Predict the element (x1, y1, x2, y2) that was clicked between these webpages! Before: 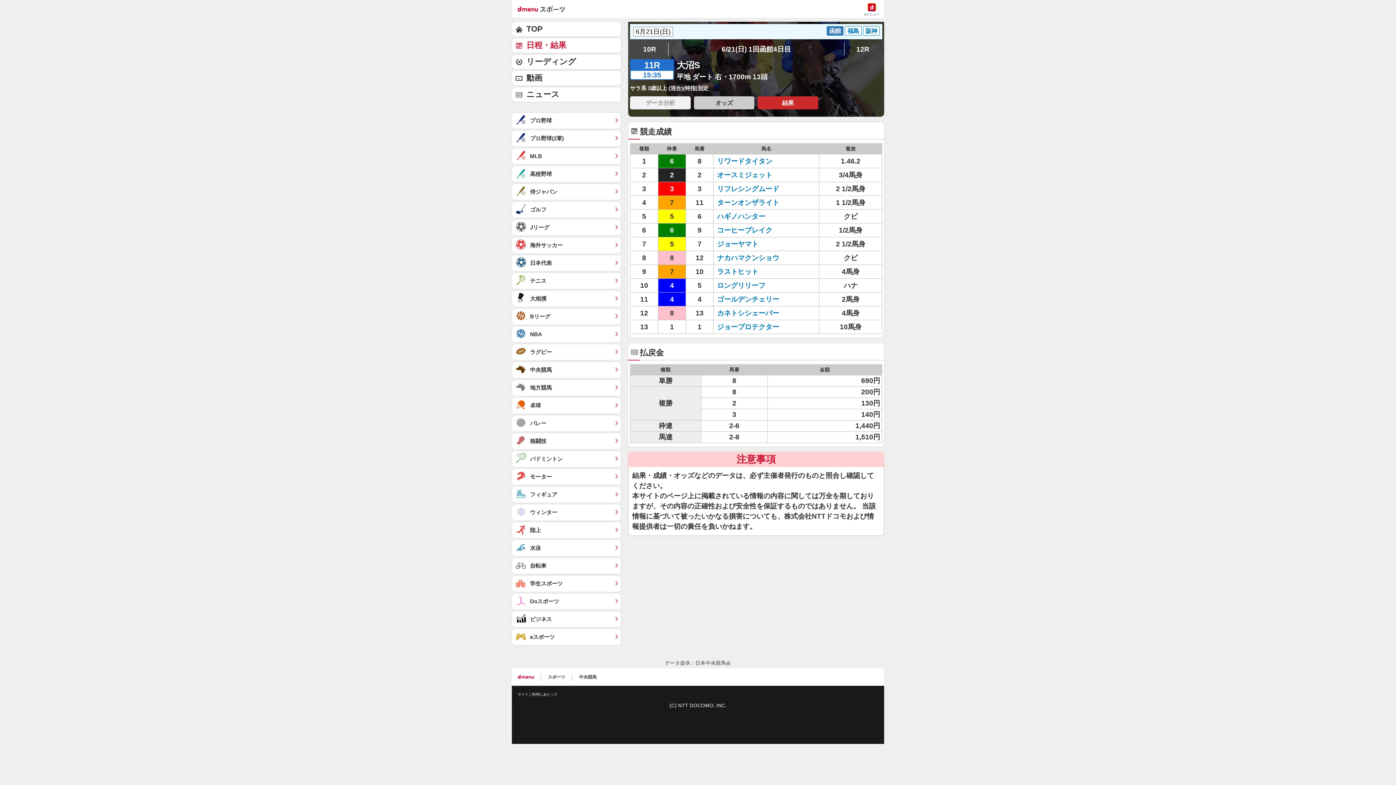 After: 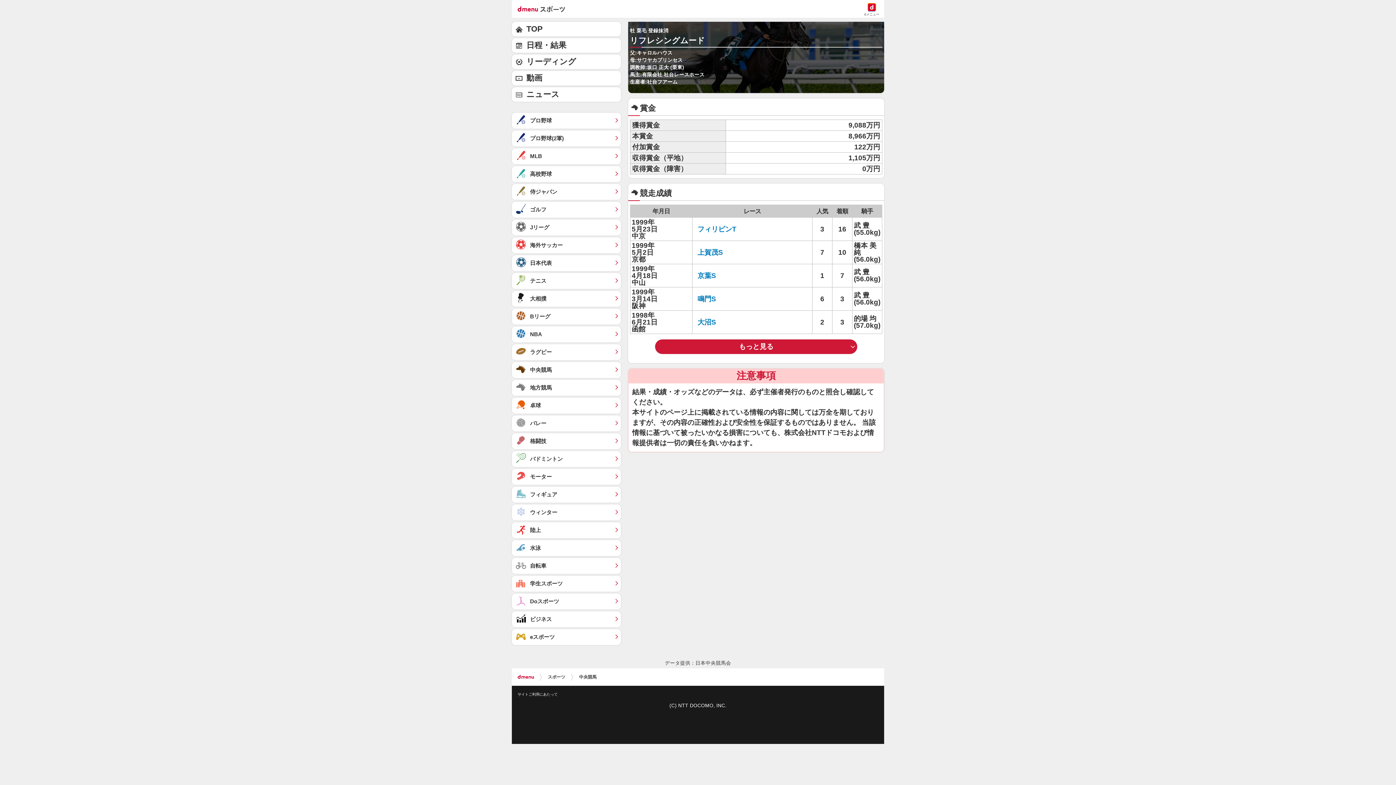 Action: label: リフレシングムード bbox: (717, 185, 779, 192)